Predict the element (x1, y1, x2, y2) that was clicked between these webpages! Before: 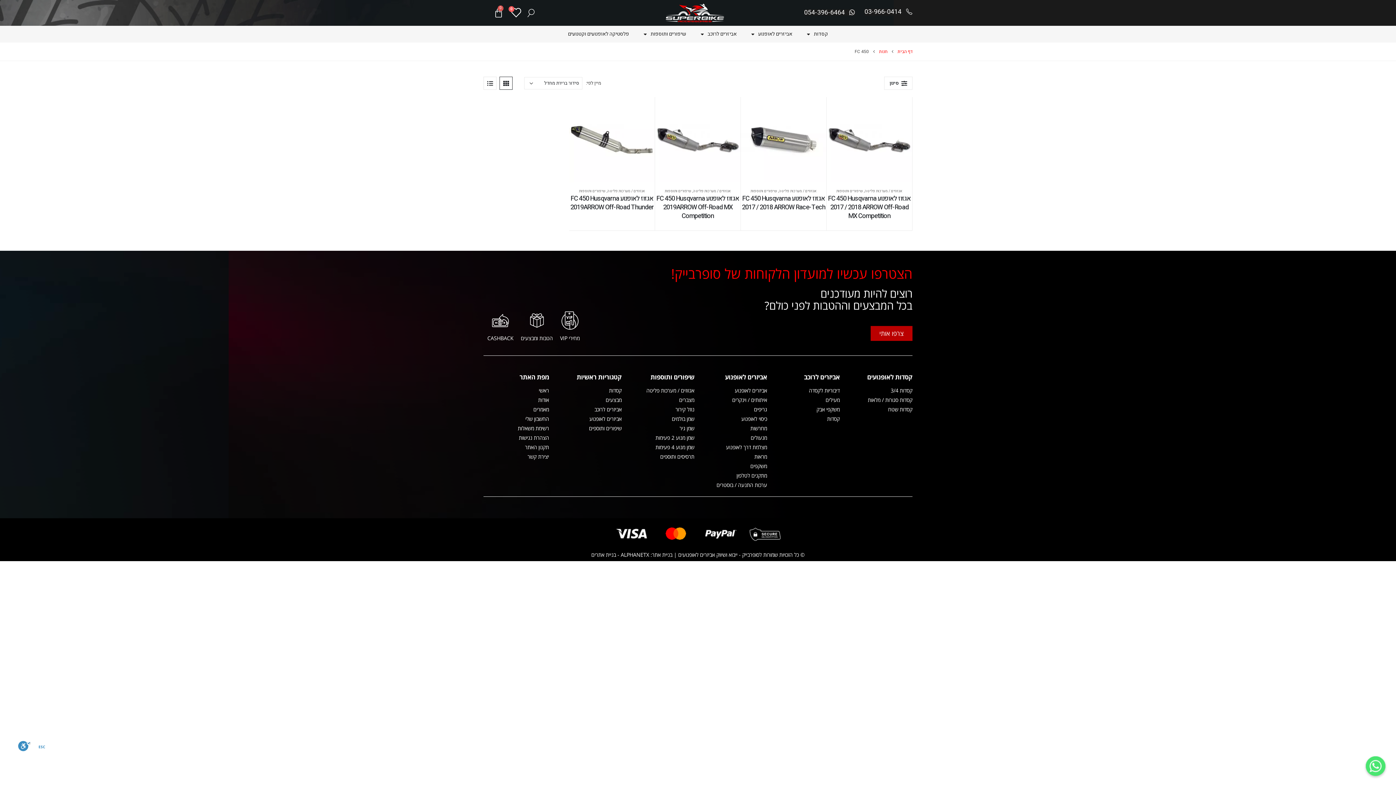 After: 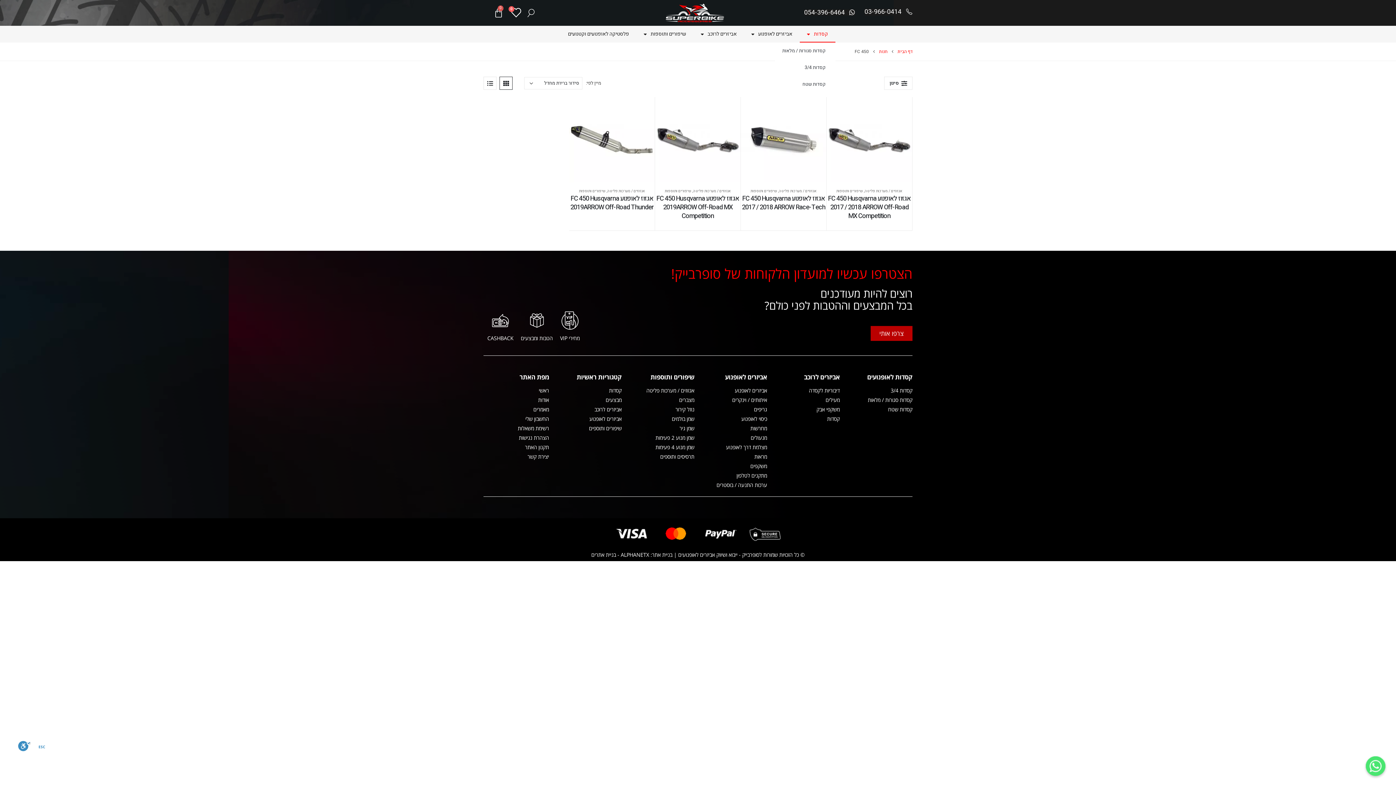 Action: bbox: (799, 25, 835, 42) label: קסדות